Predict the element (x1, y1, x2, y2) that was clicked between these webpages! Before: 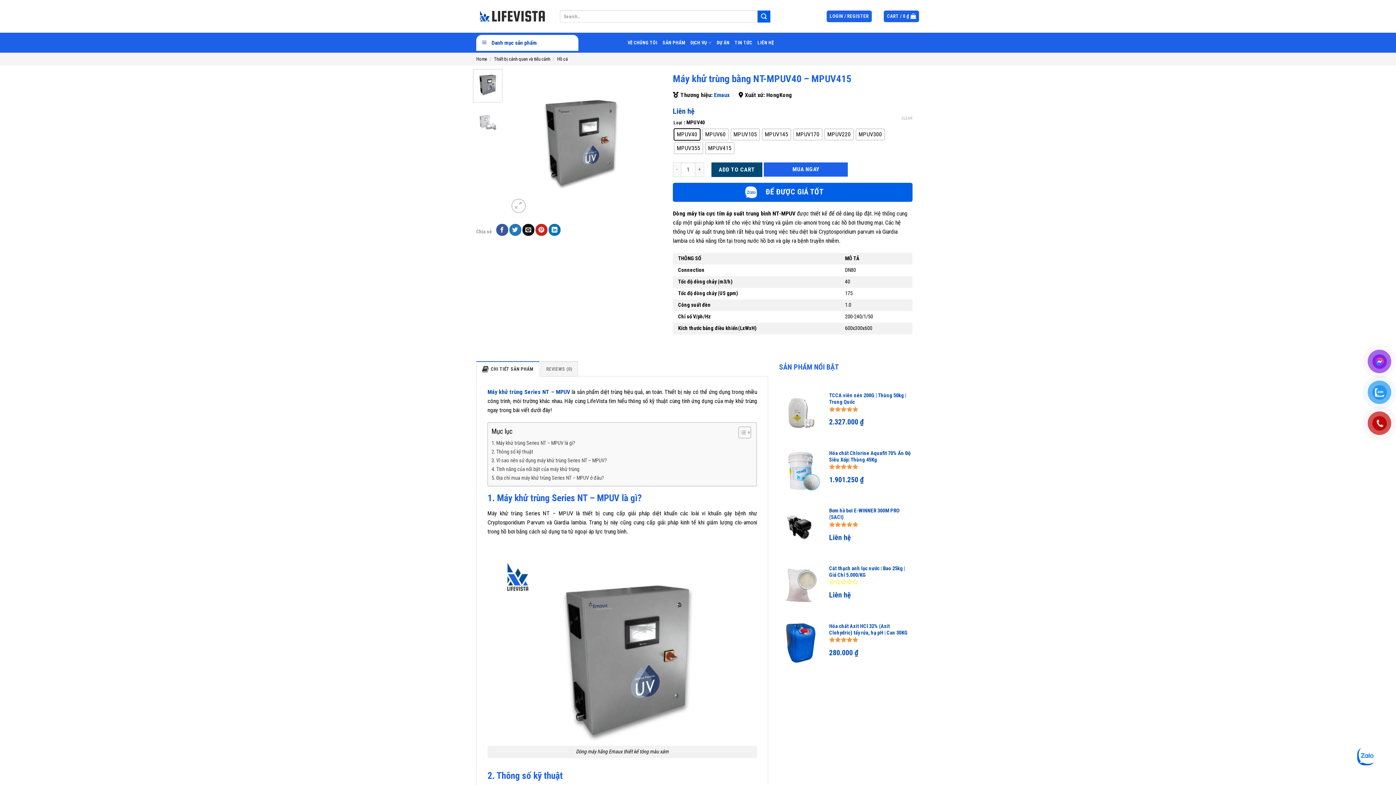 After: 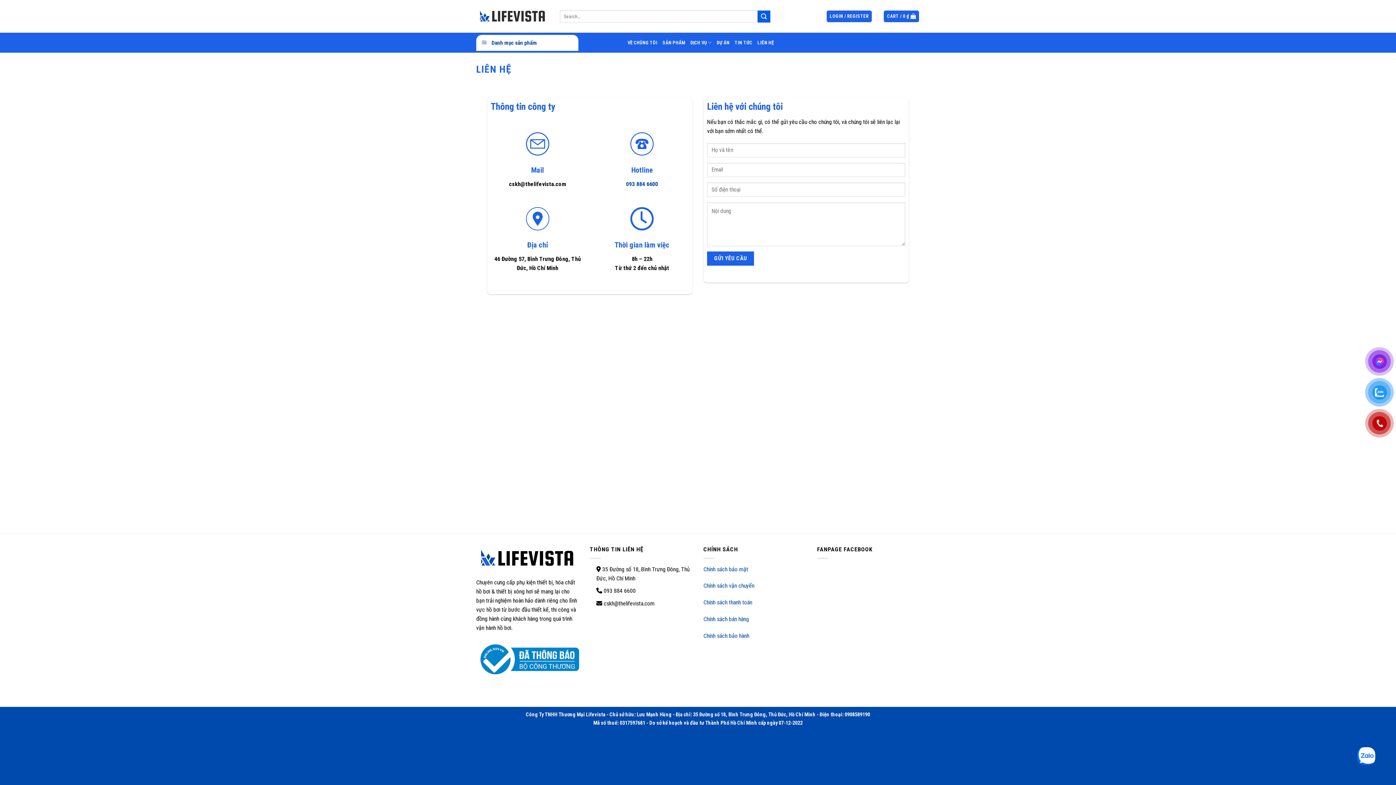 Action: label: LIÊN HỆ bbox: (757, 35, 774, 50)